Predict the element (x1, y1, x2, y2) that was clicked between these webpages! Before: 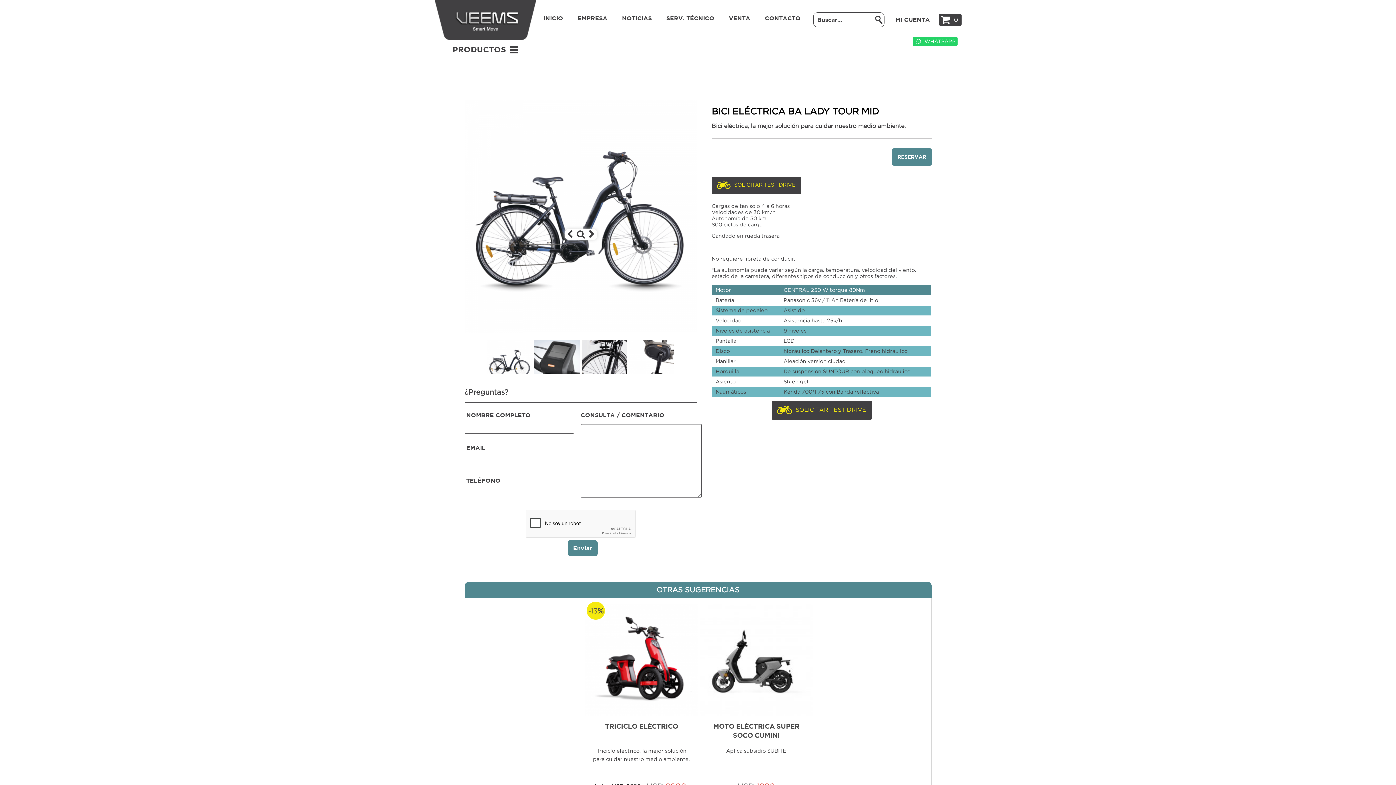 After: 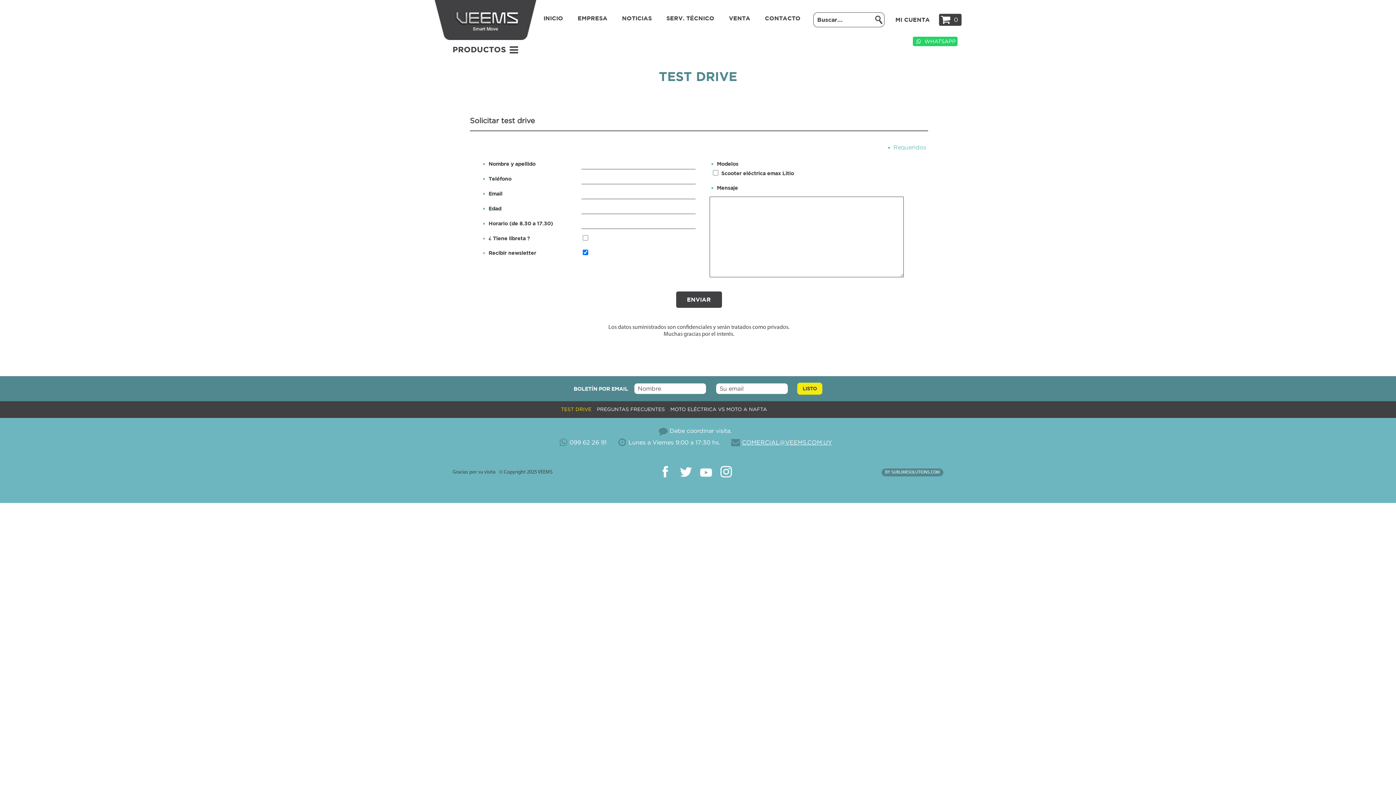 Action: label: SOLICITAR TEST DRIVE bbox: (771, 401, 871, 420)